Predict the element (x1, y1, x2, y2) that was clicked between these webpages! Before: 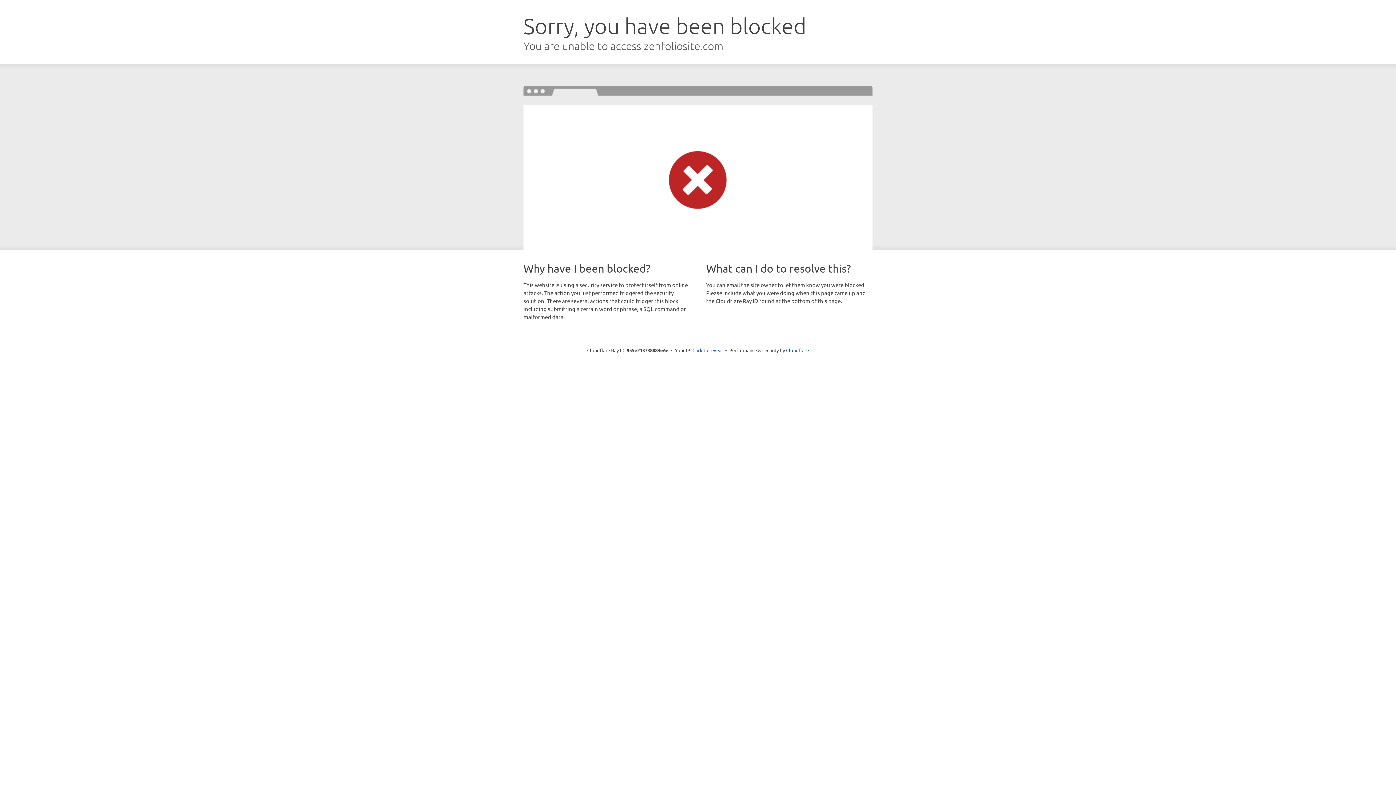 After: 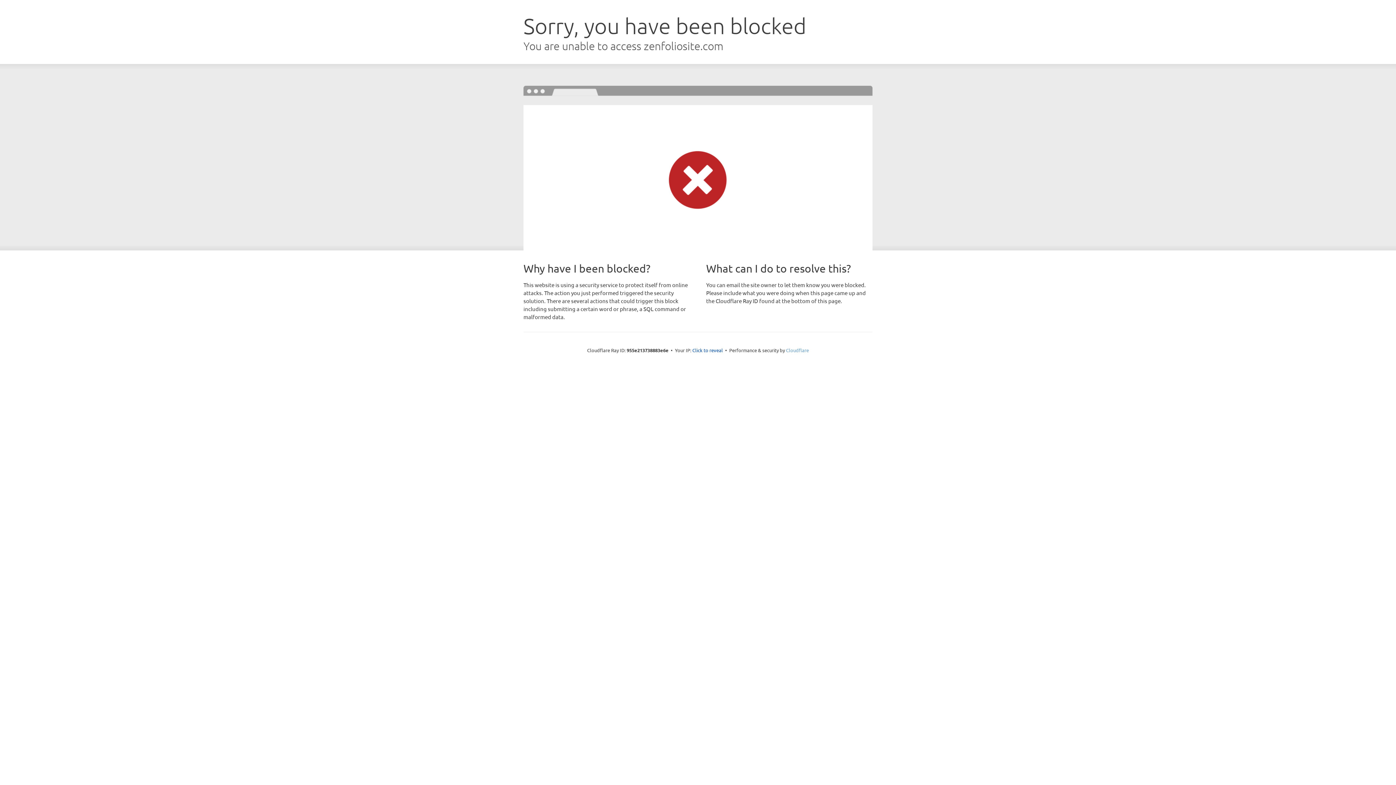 Action: label: Cloudflare bbox: (786, 347, 809, 353)